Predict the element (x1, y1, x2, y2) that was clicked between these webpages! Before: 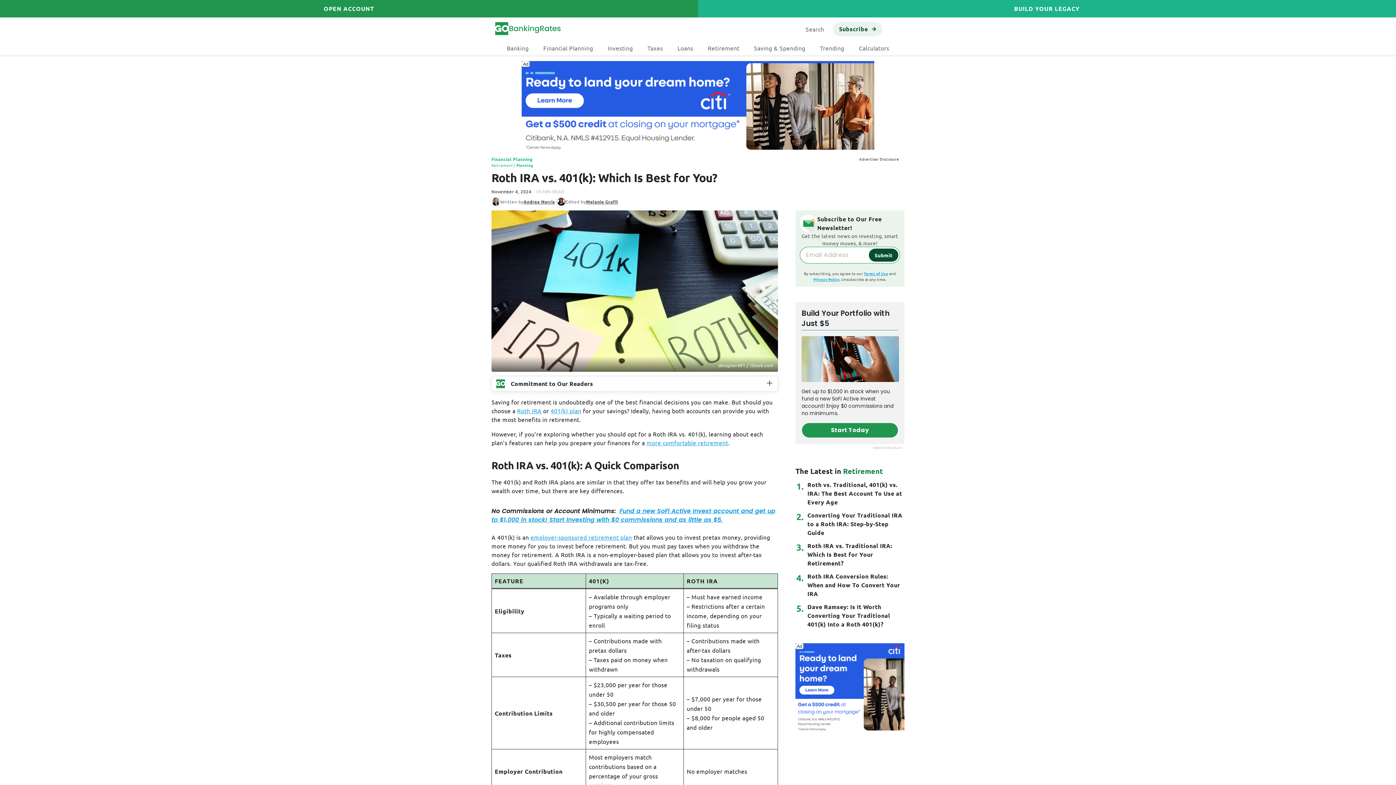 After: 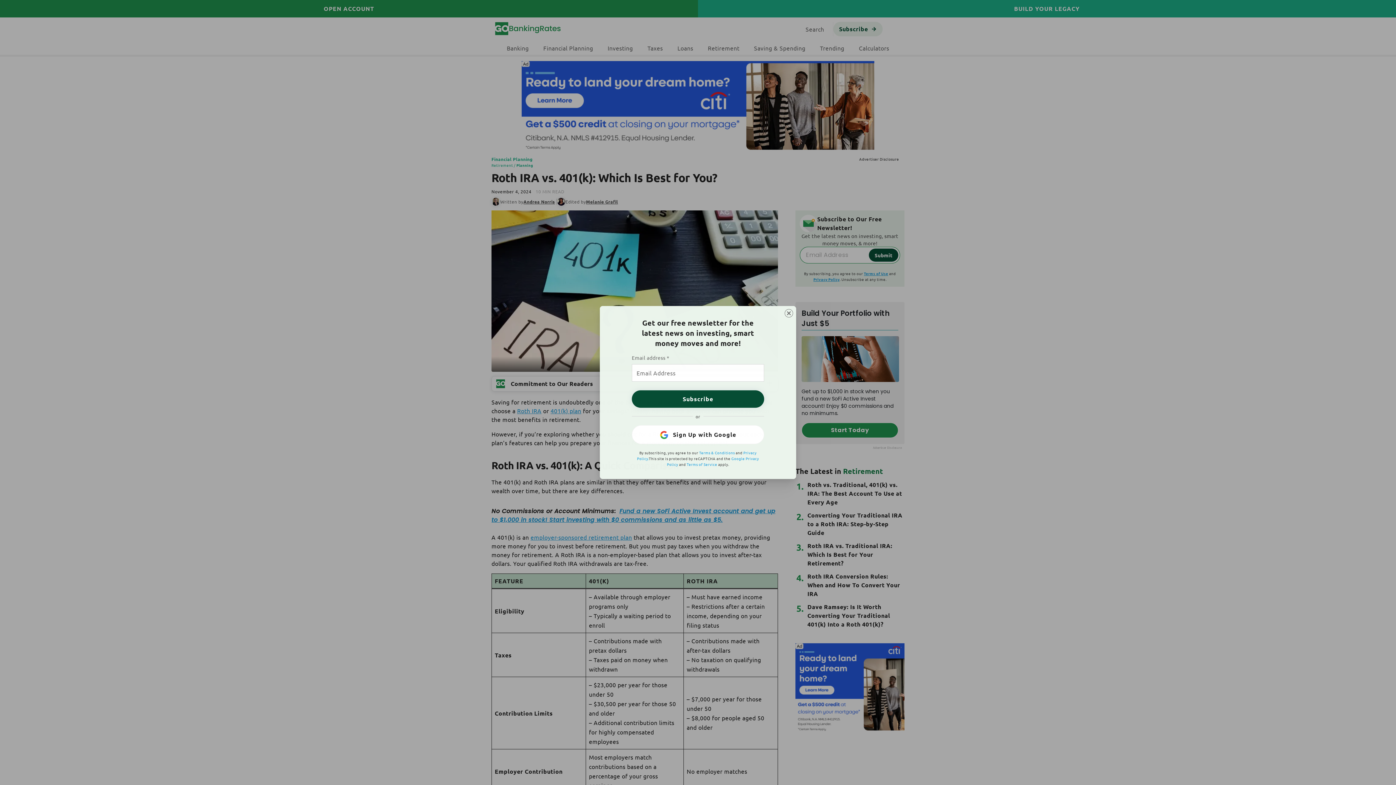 Action: bbox: (833, 21, 882, 36) label: Subscribe